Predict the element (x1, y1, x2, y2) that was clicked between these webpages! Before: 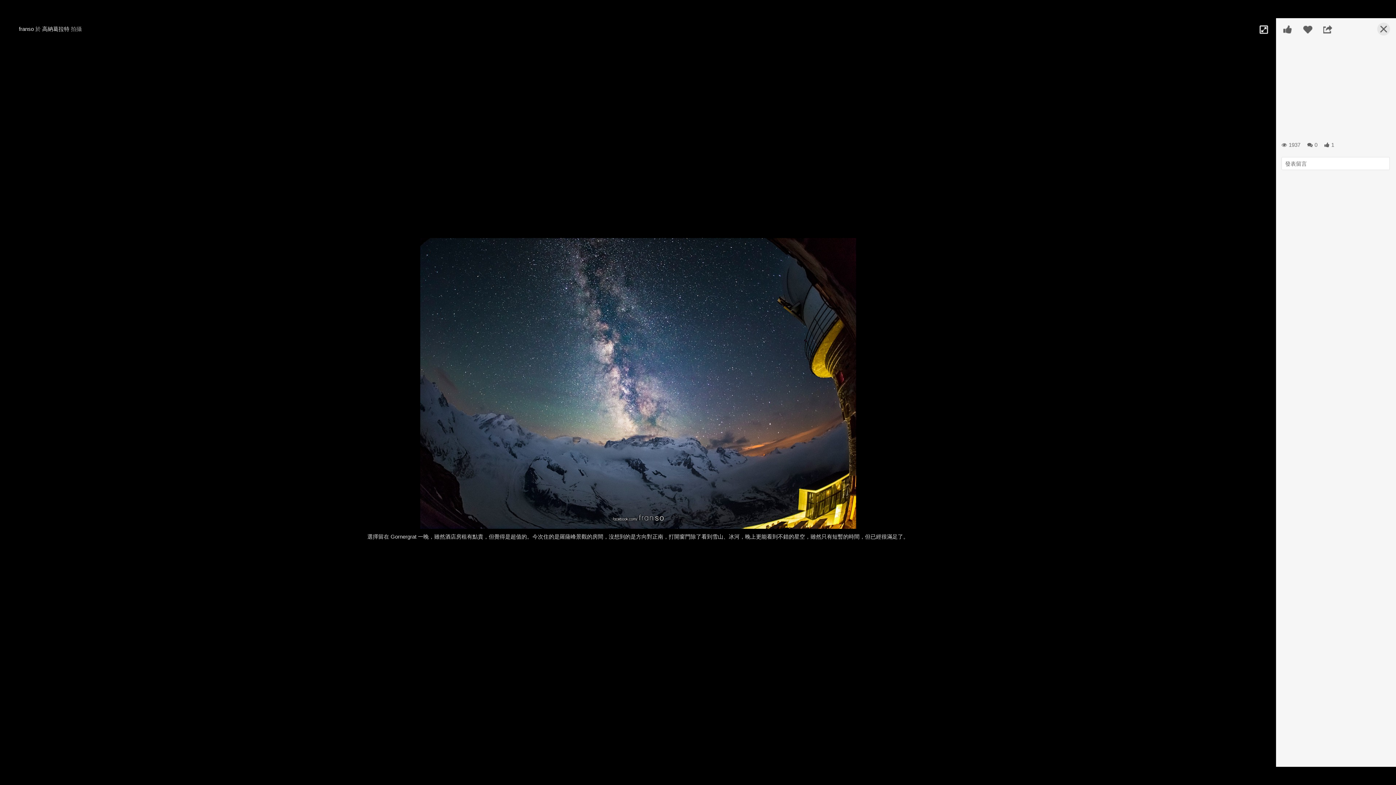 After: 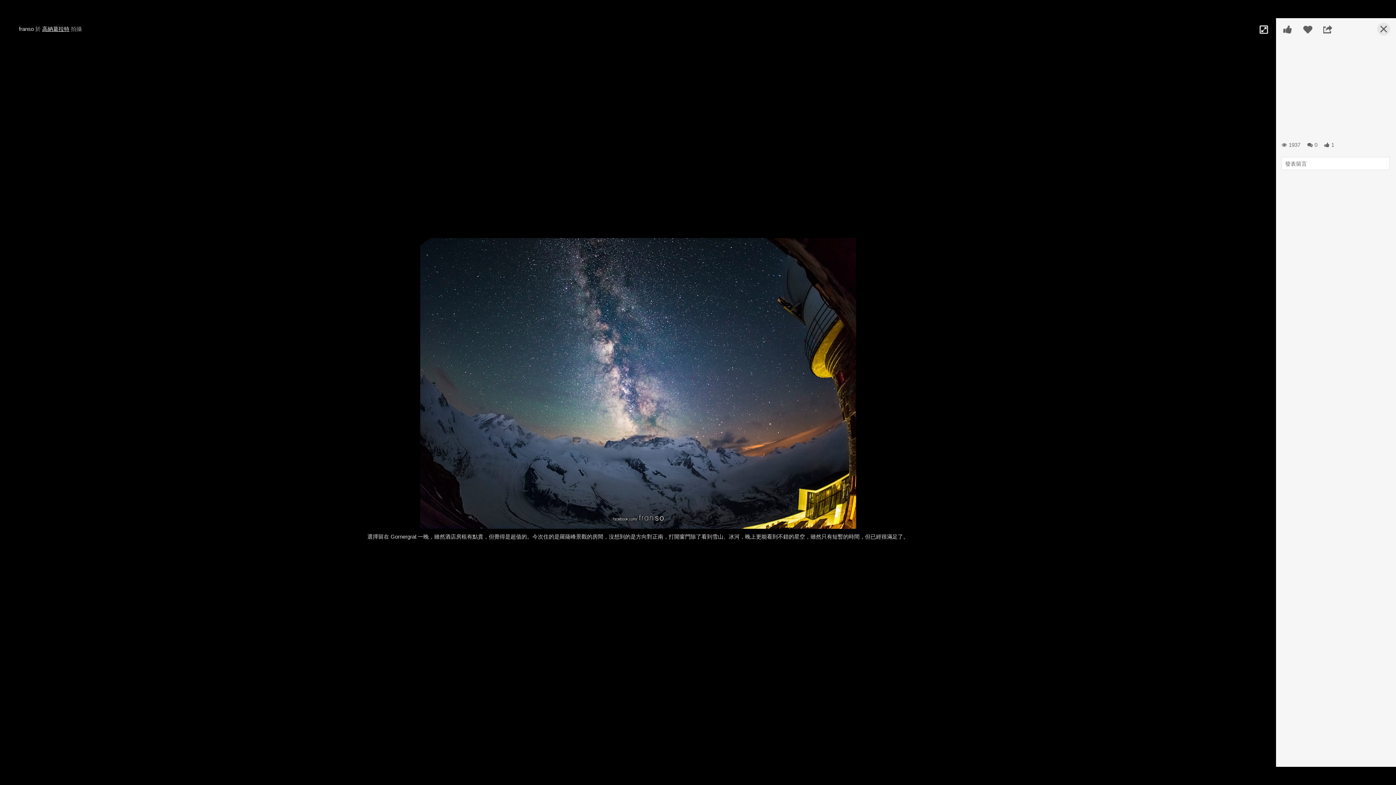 Action: label: 高納葛拉特 bbox: (42, 25, 69, 32)